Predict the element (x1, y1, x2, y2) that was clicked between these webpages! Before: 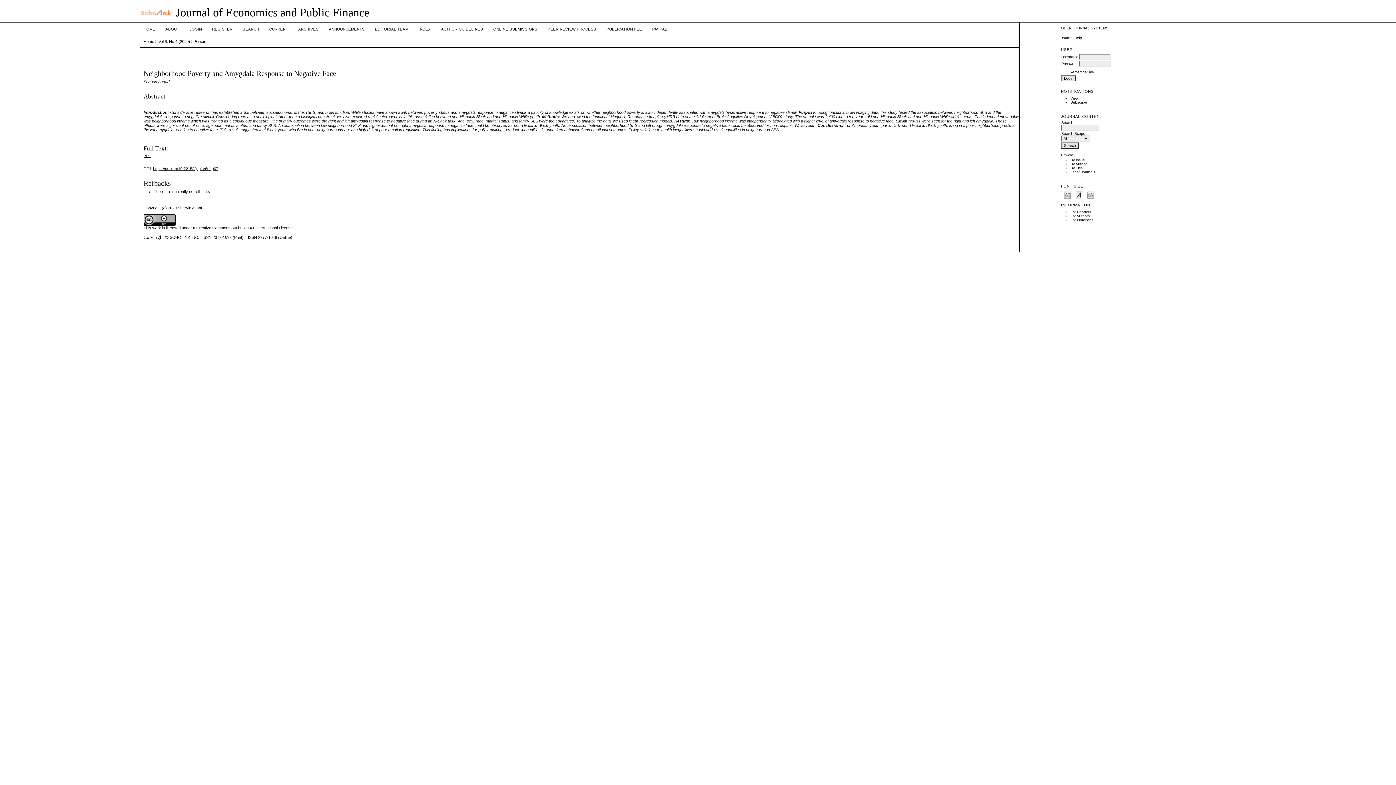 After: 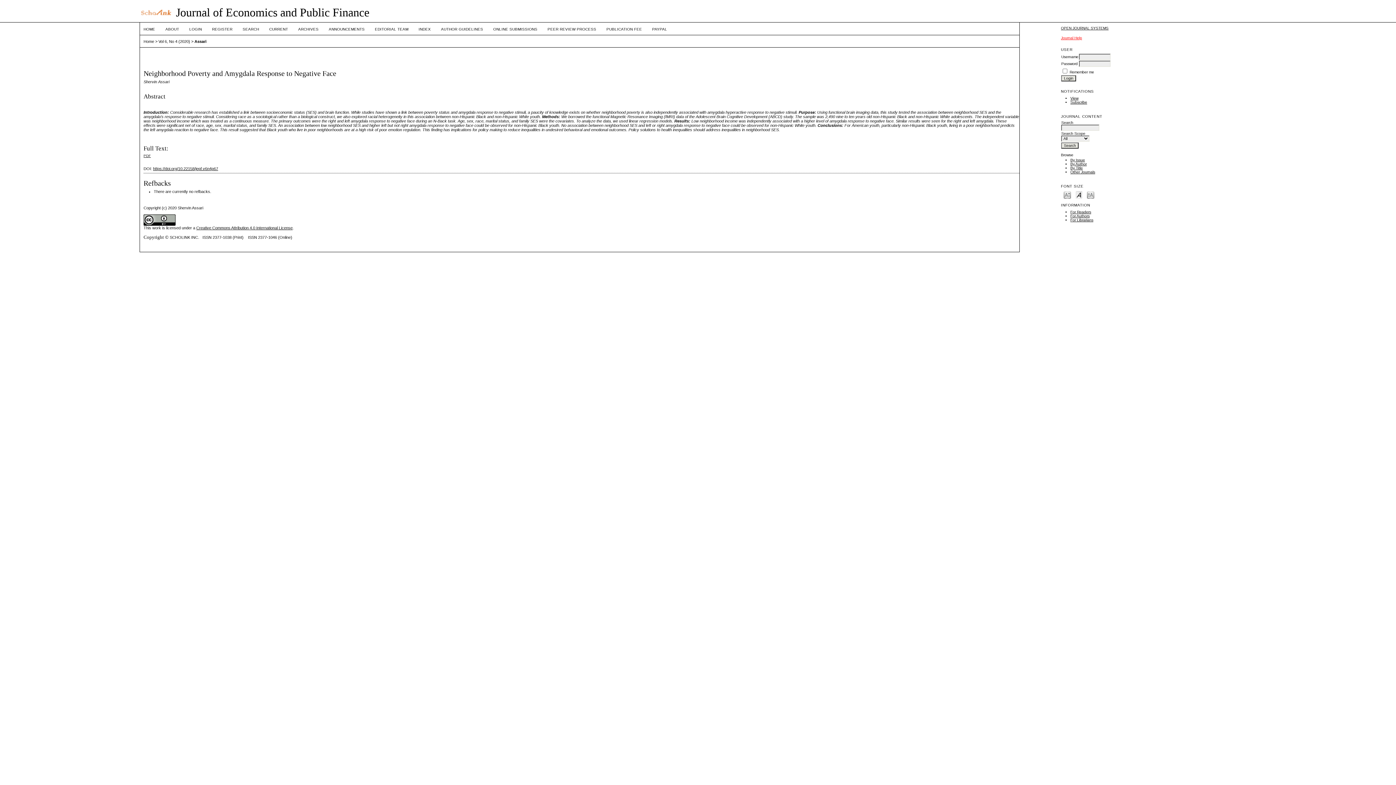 Action: bbox: (1061, 35, 1082, 39) label: Journal Help